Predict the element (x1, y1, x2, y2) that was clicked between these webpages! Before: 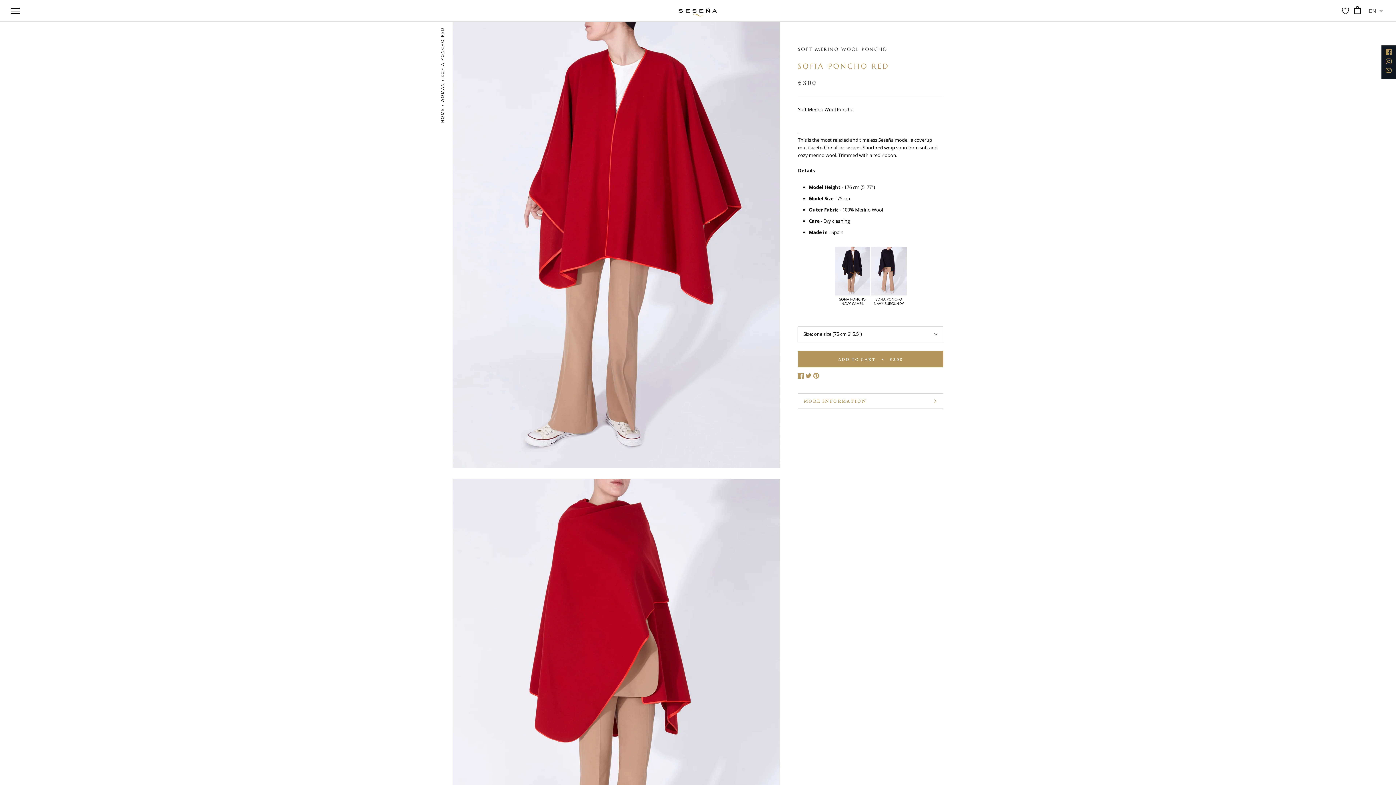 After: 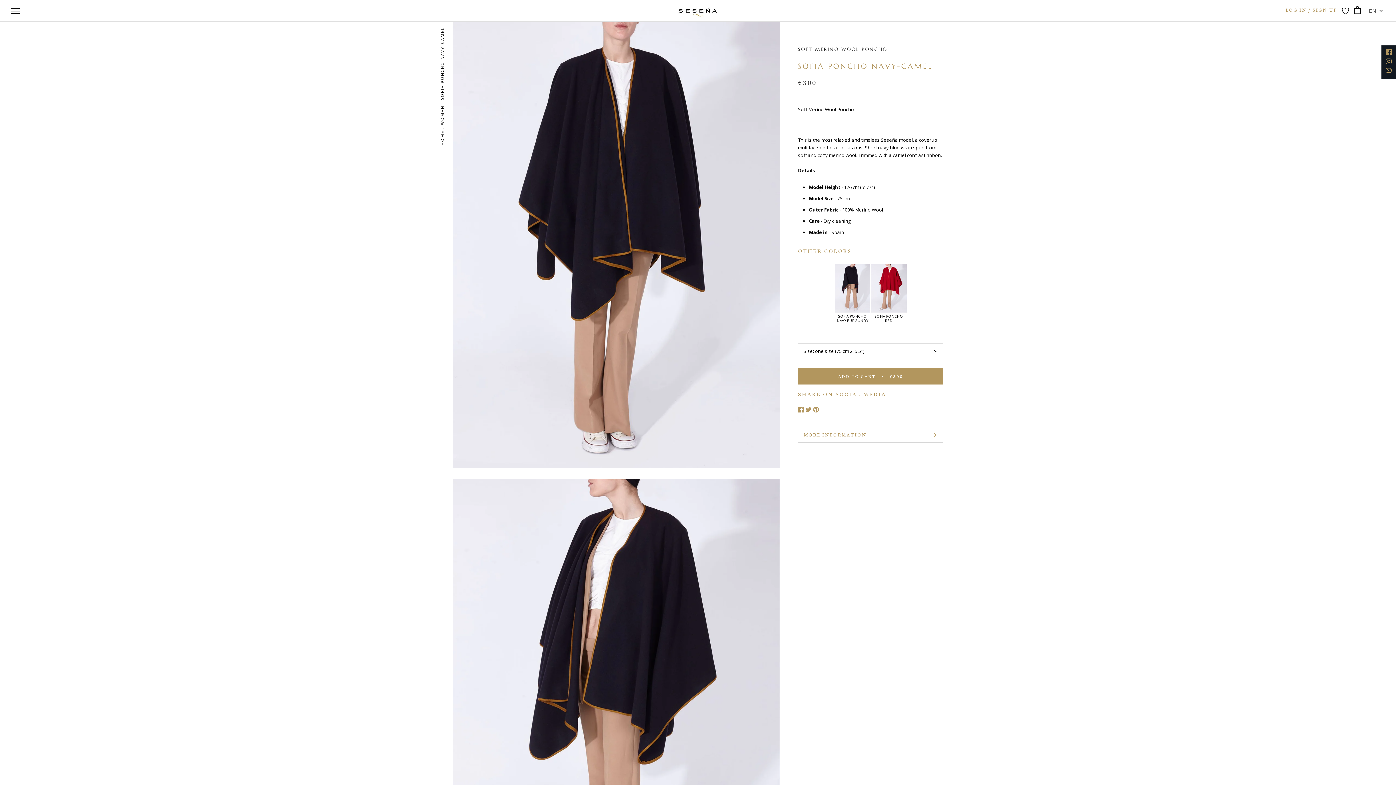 Action: label: SOFIA PONCHO NAVY-CAMEL bbox: (834, 247, 870, 305)